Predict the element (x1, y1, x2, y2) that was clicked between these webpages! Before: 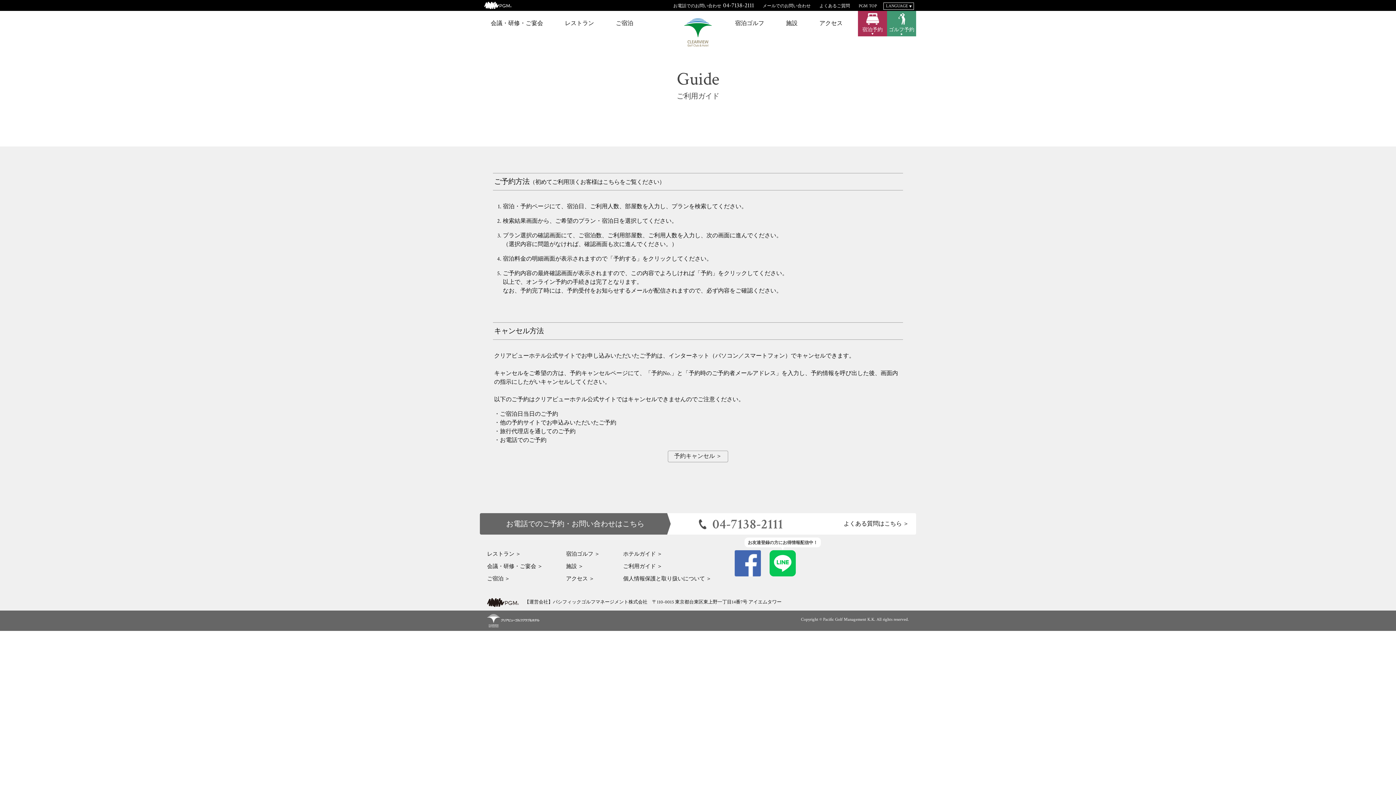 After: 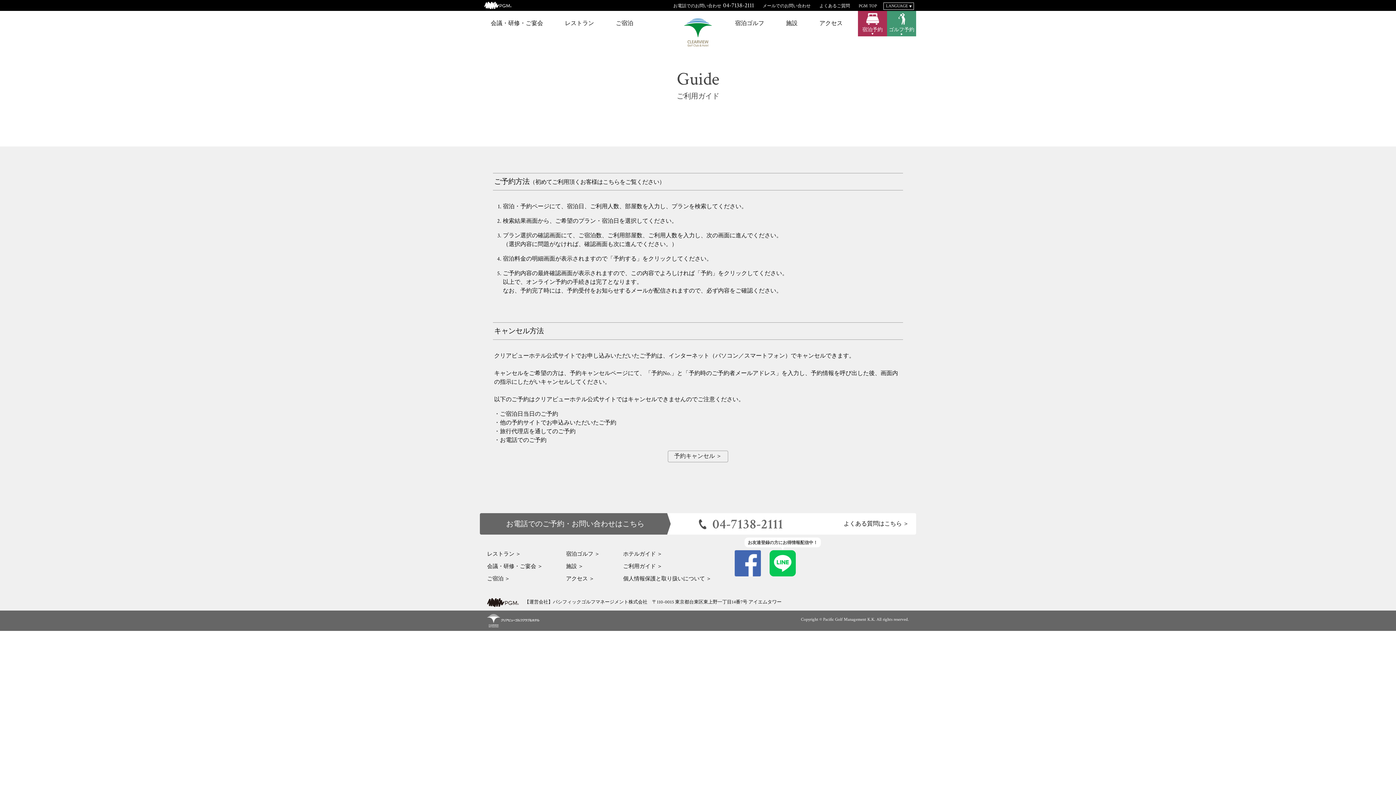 Action: label: ご利用ガイド bbox: (623, 562, 711, 570)